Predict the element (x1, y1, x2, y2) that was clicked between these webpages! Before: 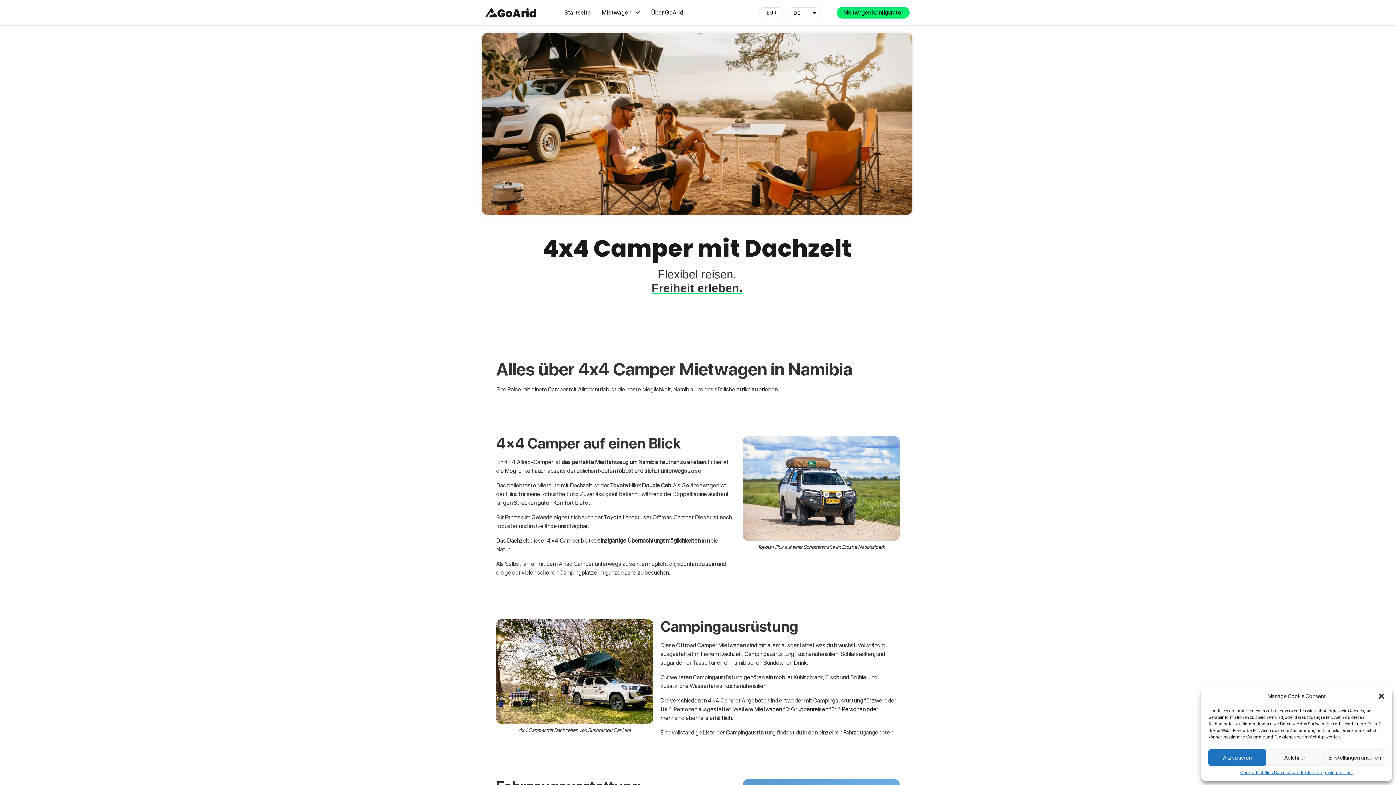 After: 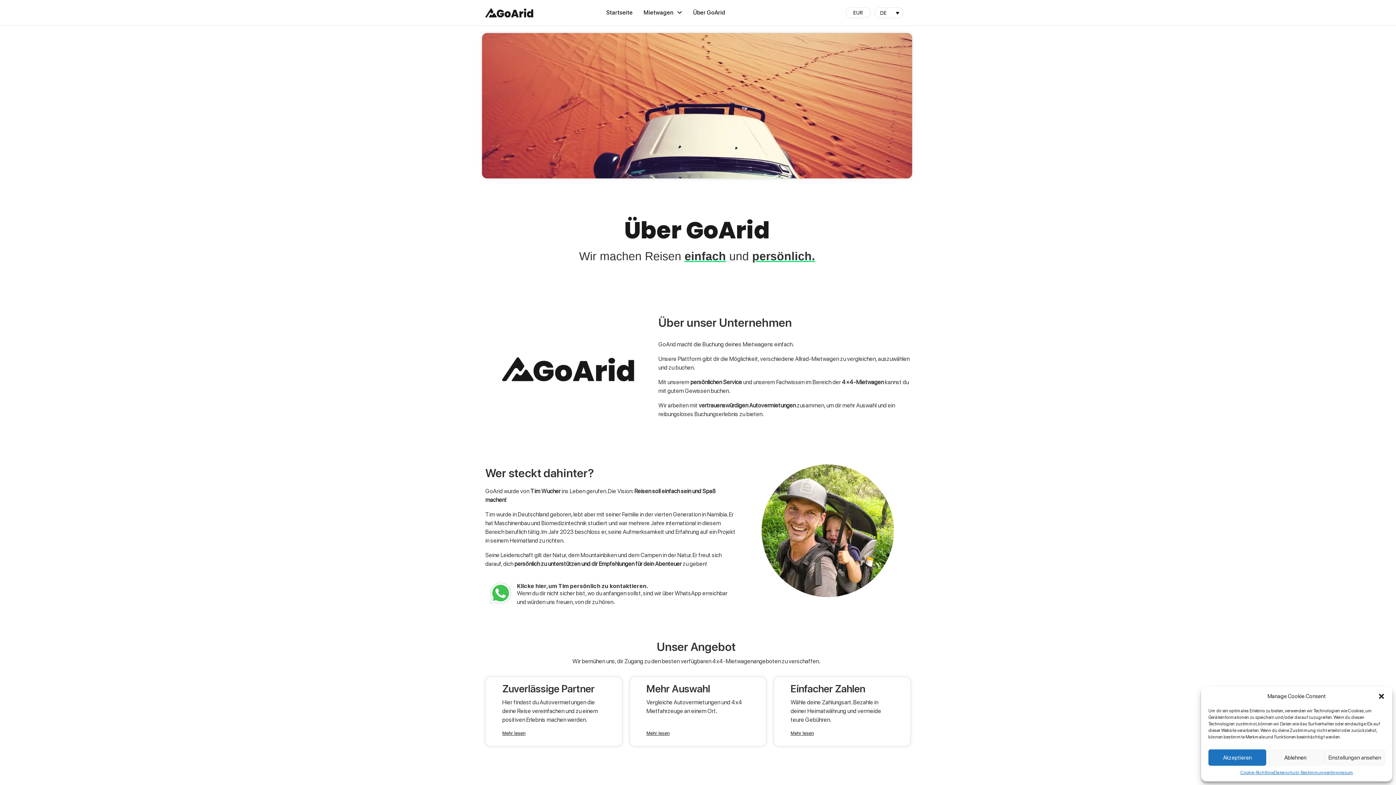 Action: bbox: (645, 6, 689, 18) label: Über GoArid